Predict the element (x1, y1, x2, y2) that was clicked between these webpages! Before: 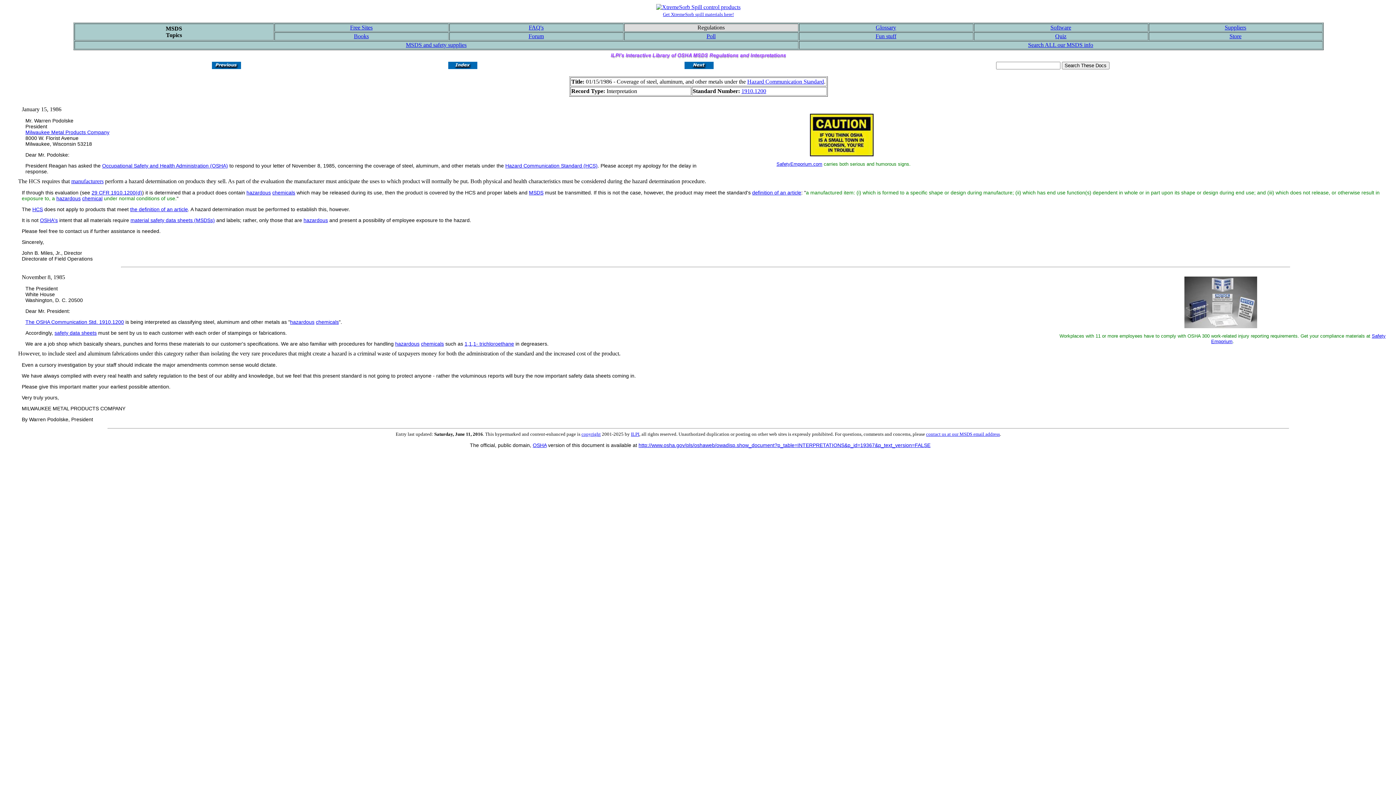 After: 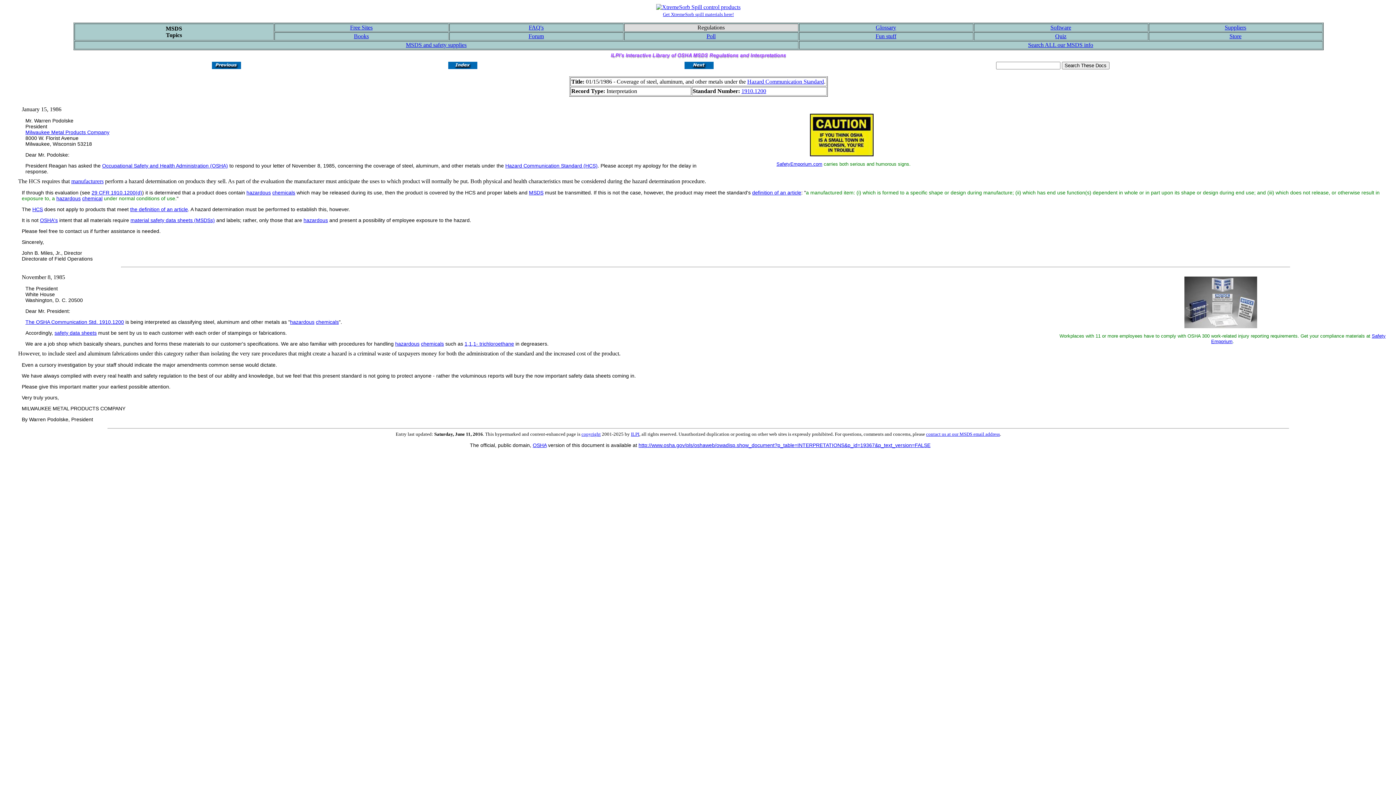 Action: bbox: (656, 4, 740, 10)